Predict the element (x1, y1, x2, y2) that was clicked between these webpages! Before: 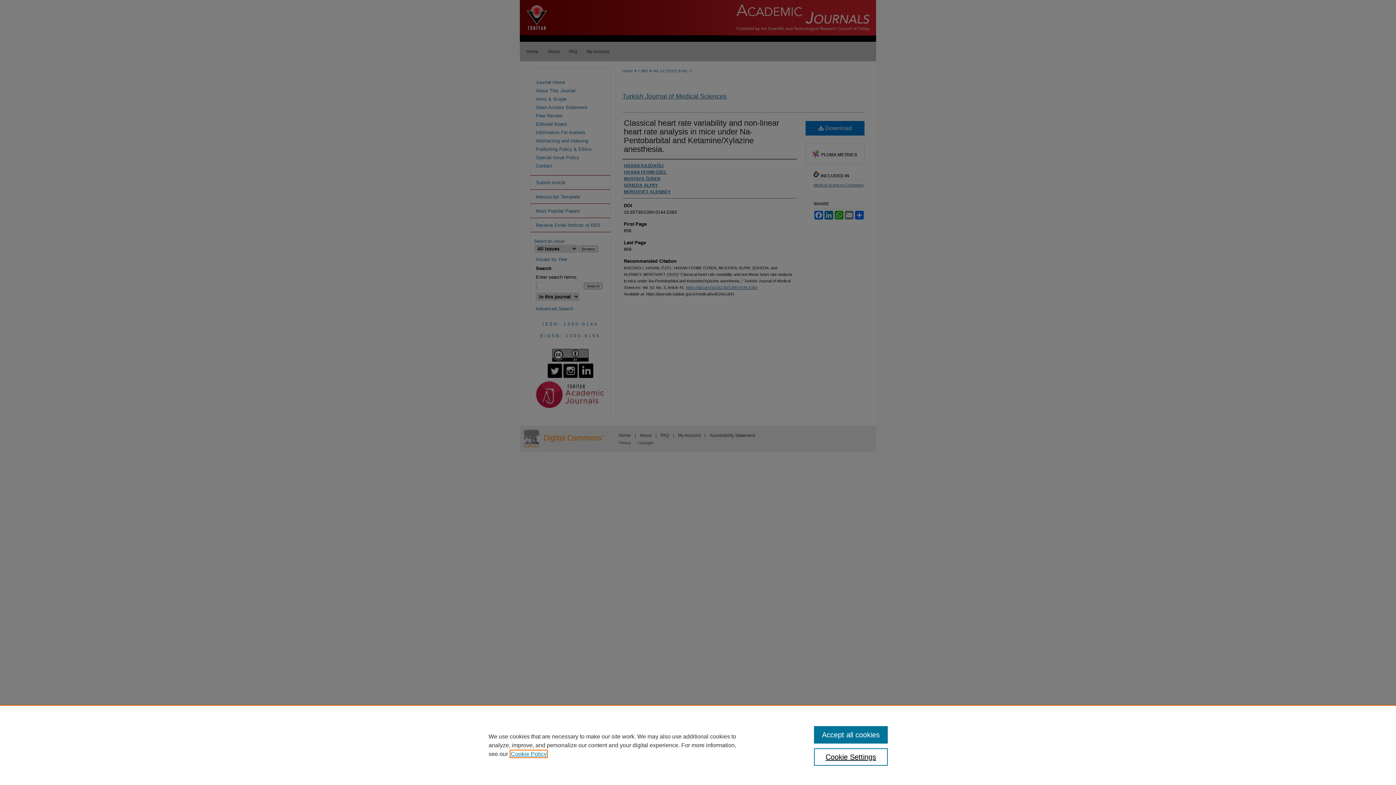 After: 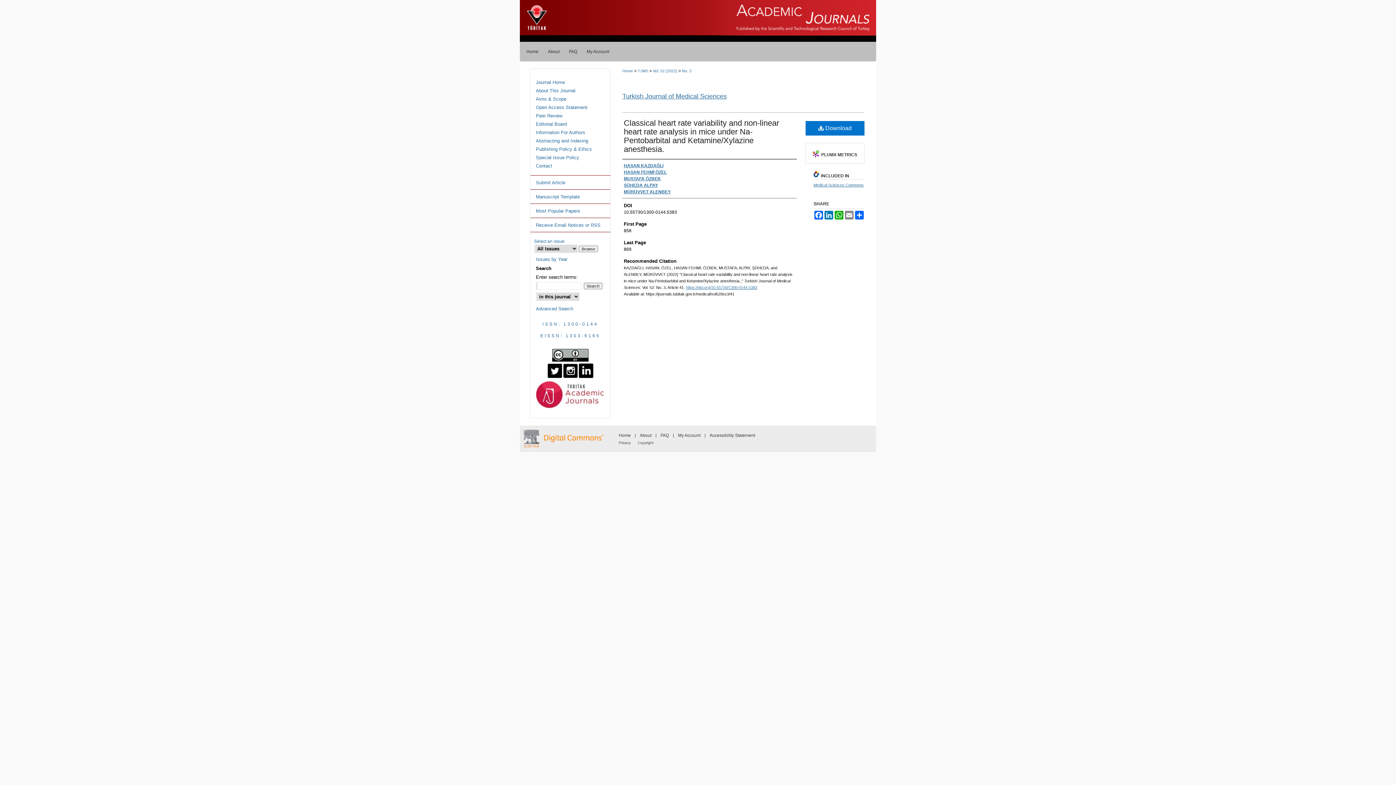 Action: bbox: (814, 726, 887, 744) label: Accept all cookies